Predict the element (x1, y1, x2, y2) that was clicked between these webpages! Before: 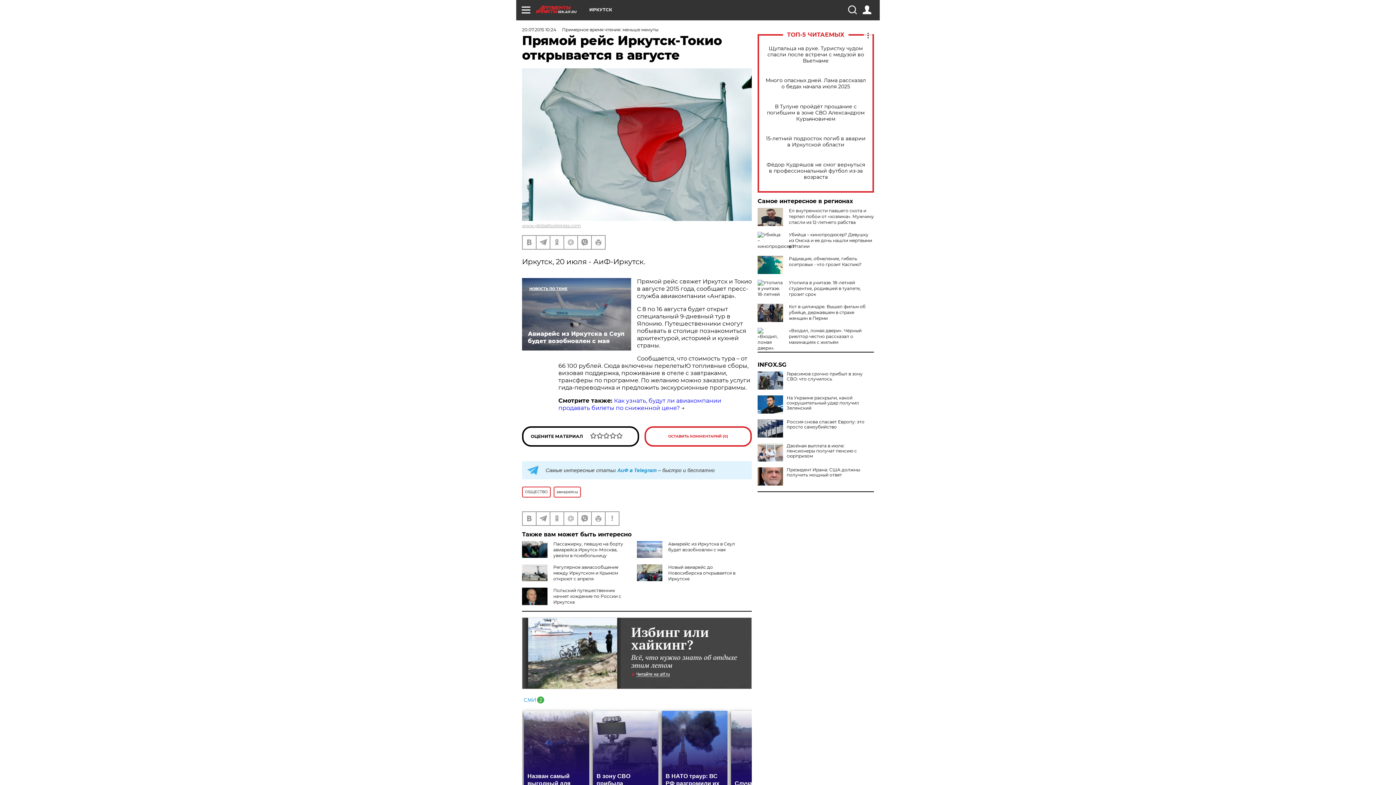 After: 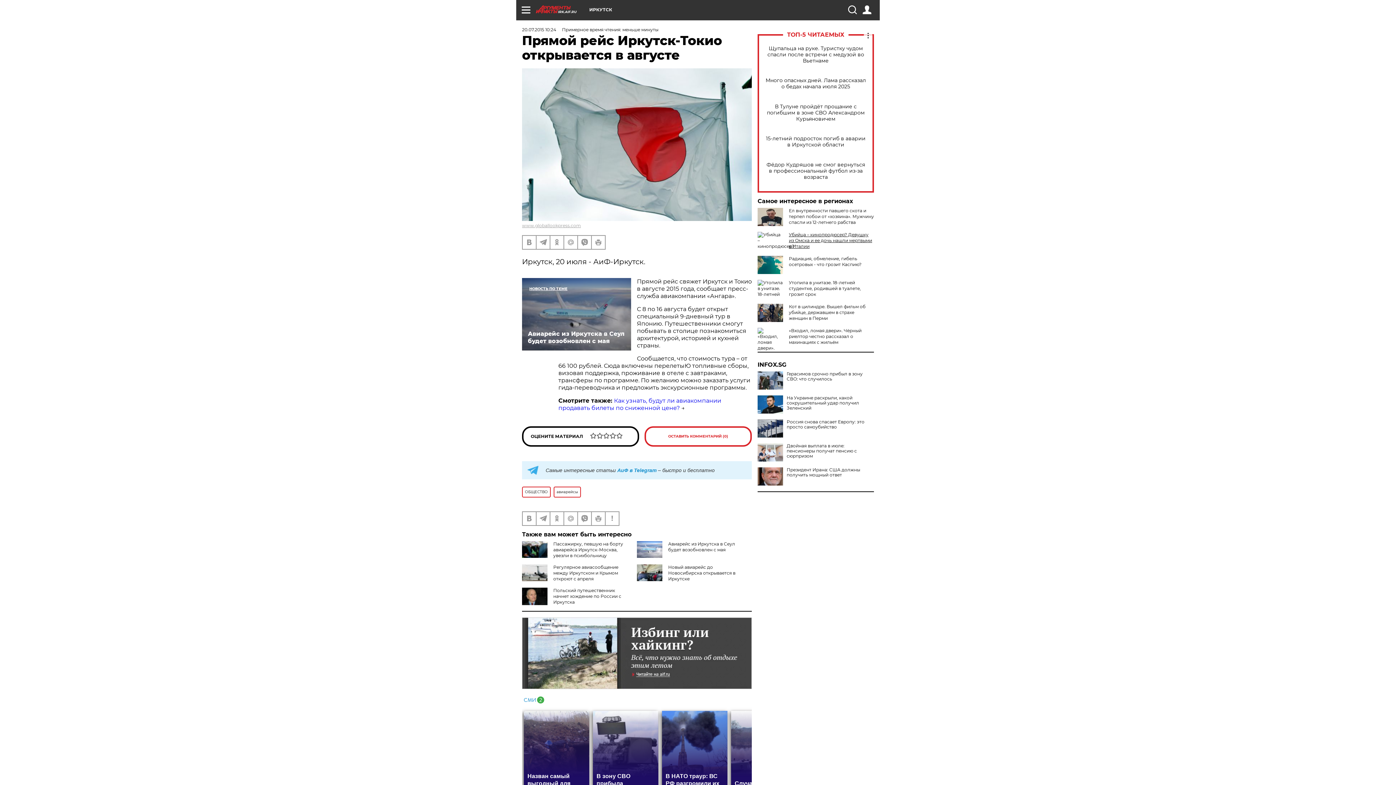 Action: bbox: (789, 232, 872, 249) label: Убийца – кинопродюсер? Девушку из Омска и ее дочь нашли мертвыми в Италии